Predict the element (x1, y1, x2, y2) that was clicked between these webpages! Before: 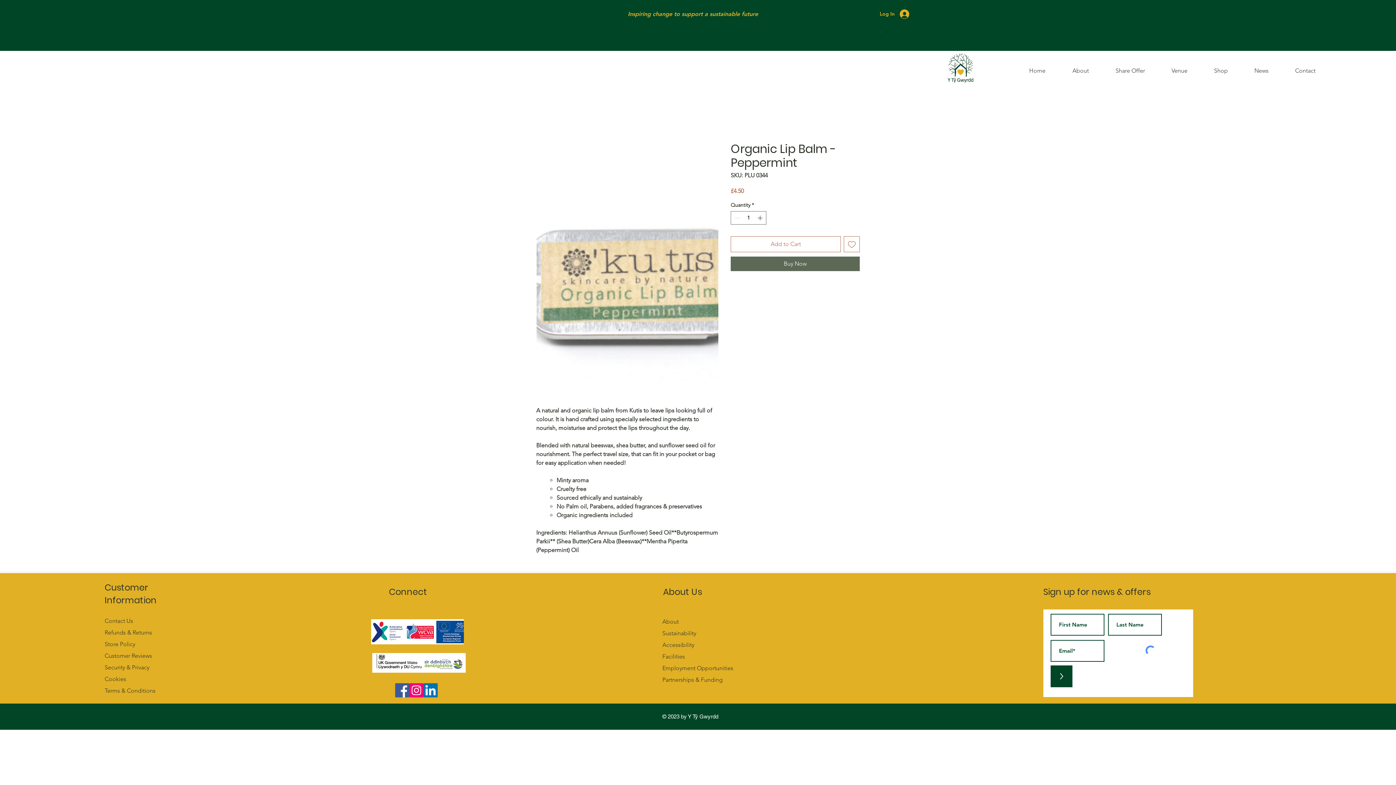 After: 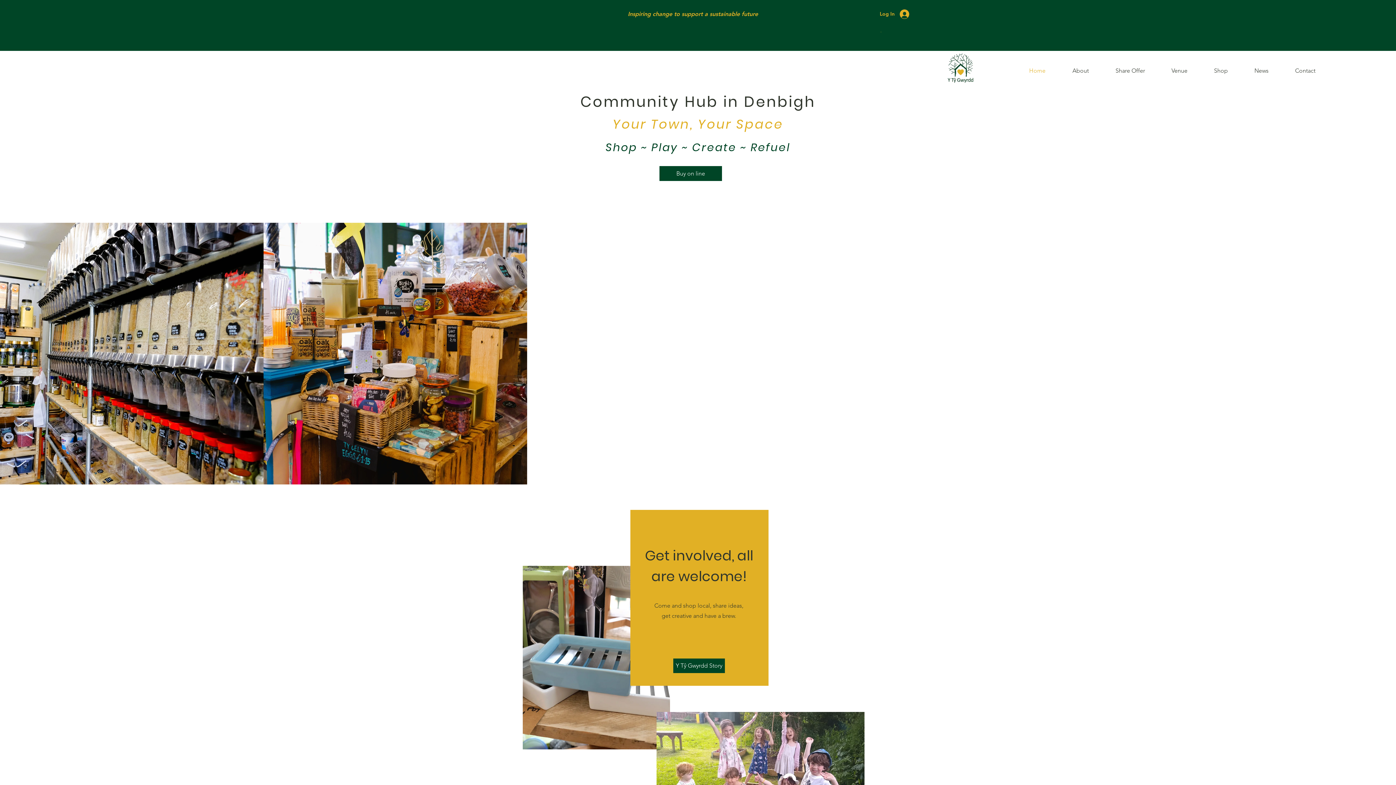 Action: bbox: (1016, 61, 1059, 80) label: Home